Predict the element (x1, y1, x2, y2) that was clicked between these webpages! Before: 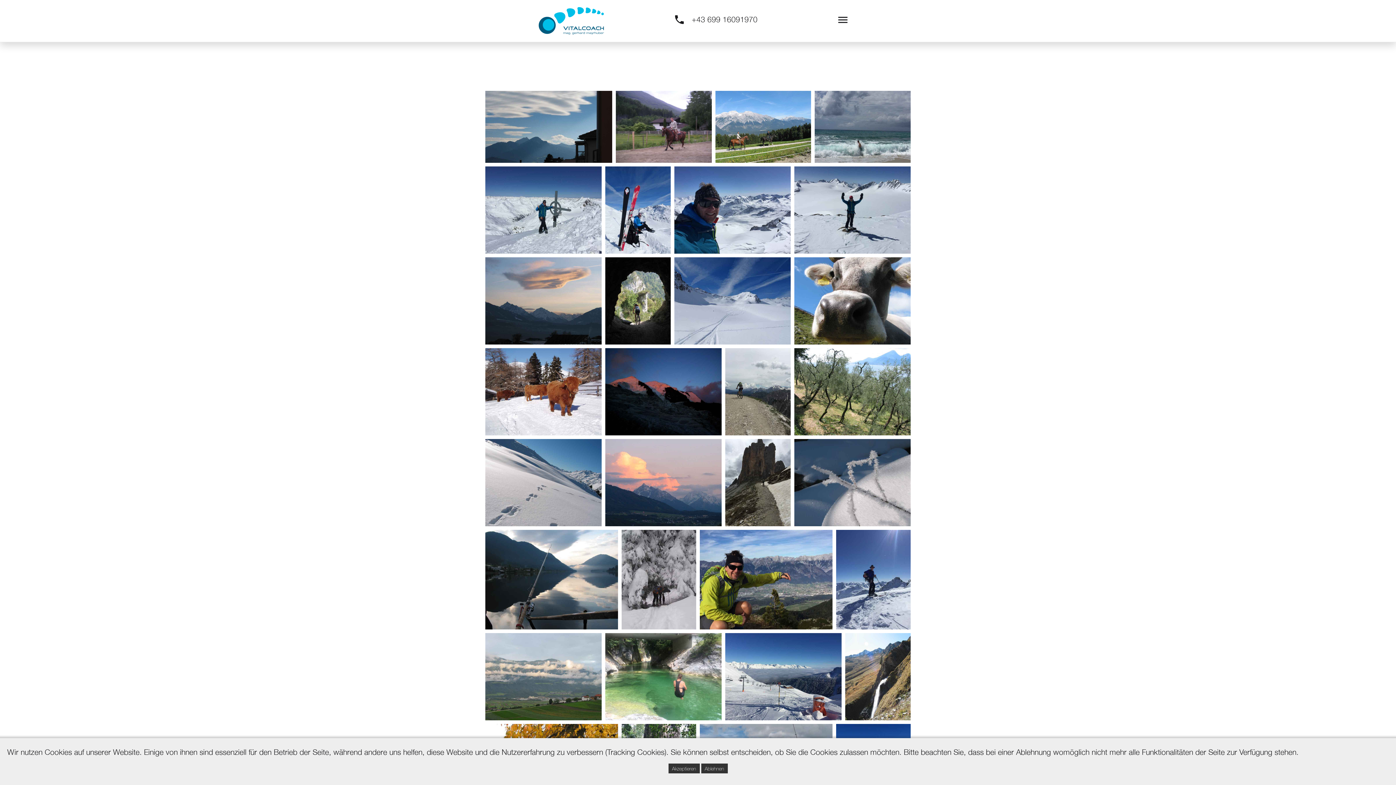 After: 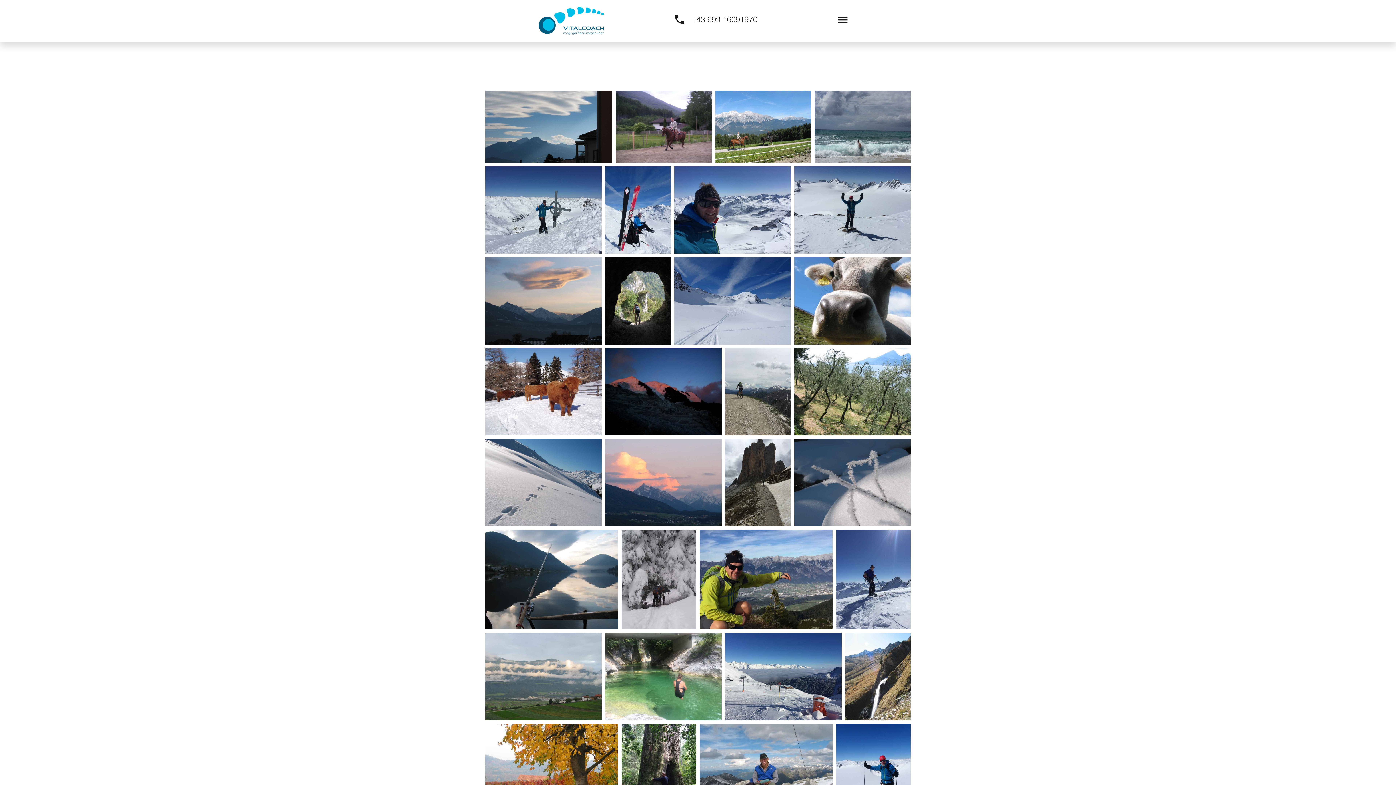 Action: label: Ablehnen bbox: (701, 764, 727, 773)